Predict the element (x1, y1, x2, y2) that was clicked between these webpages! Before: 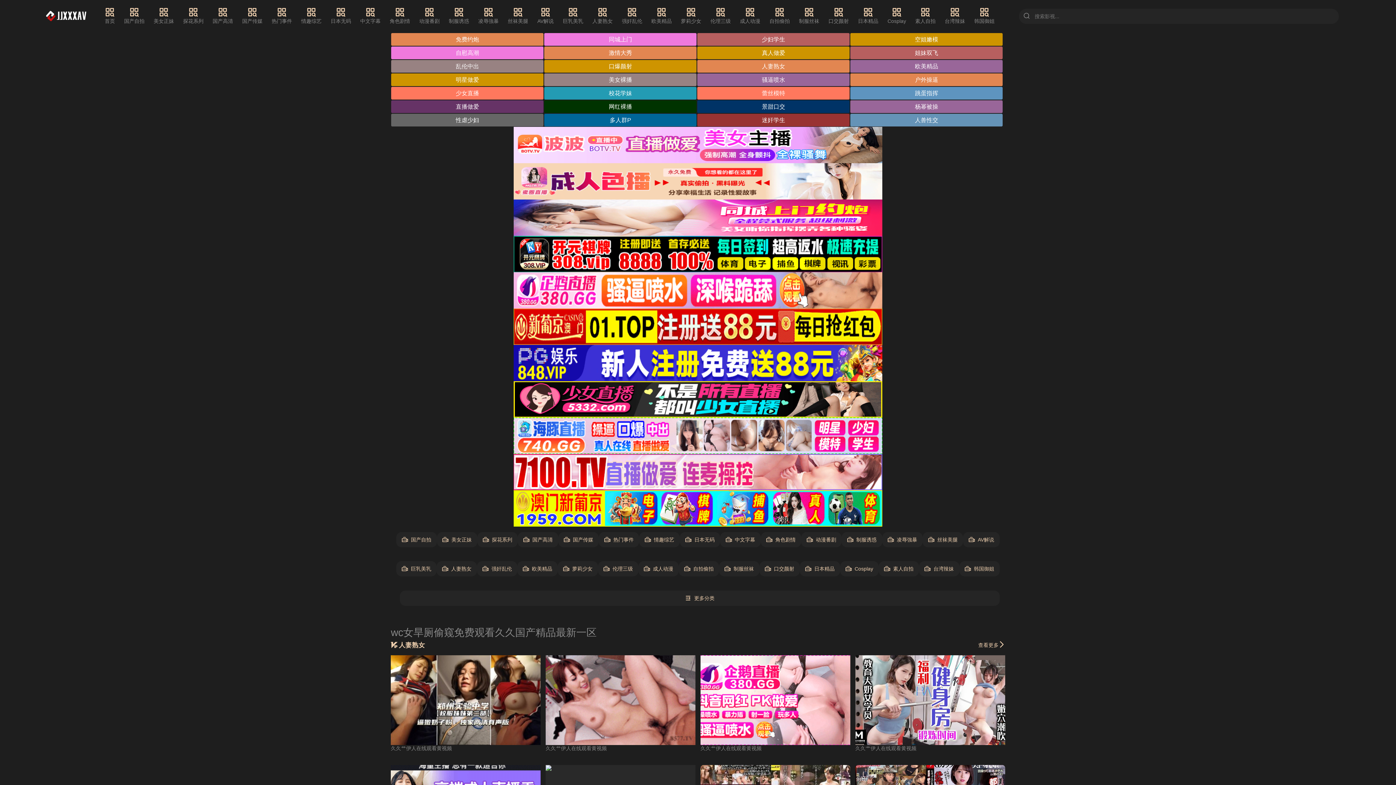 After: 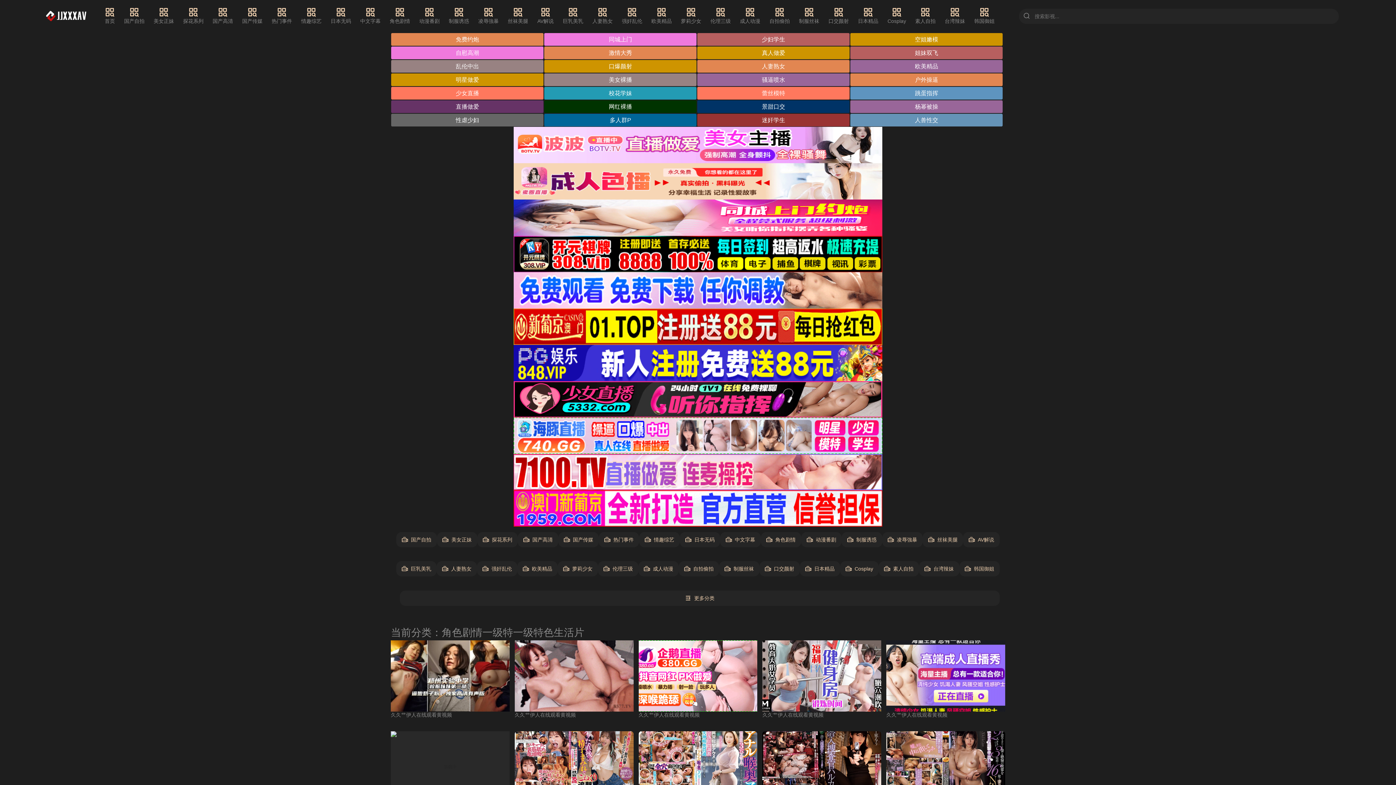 Action: label: 角色剧情 bbox: (389, 7, 410, 25)